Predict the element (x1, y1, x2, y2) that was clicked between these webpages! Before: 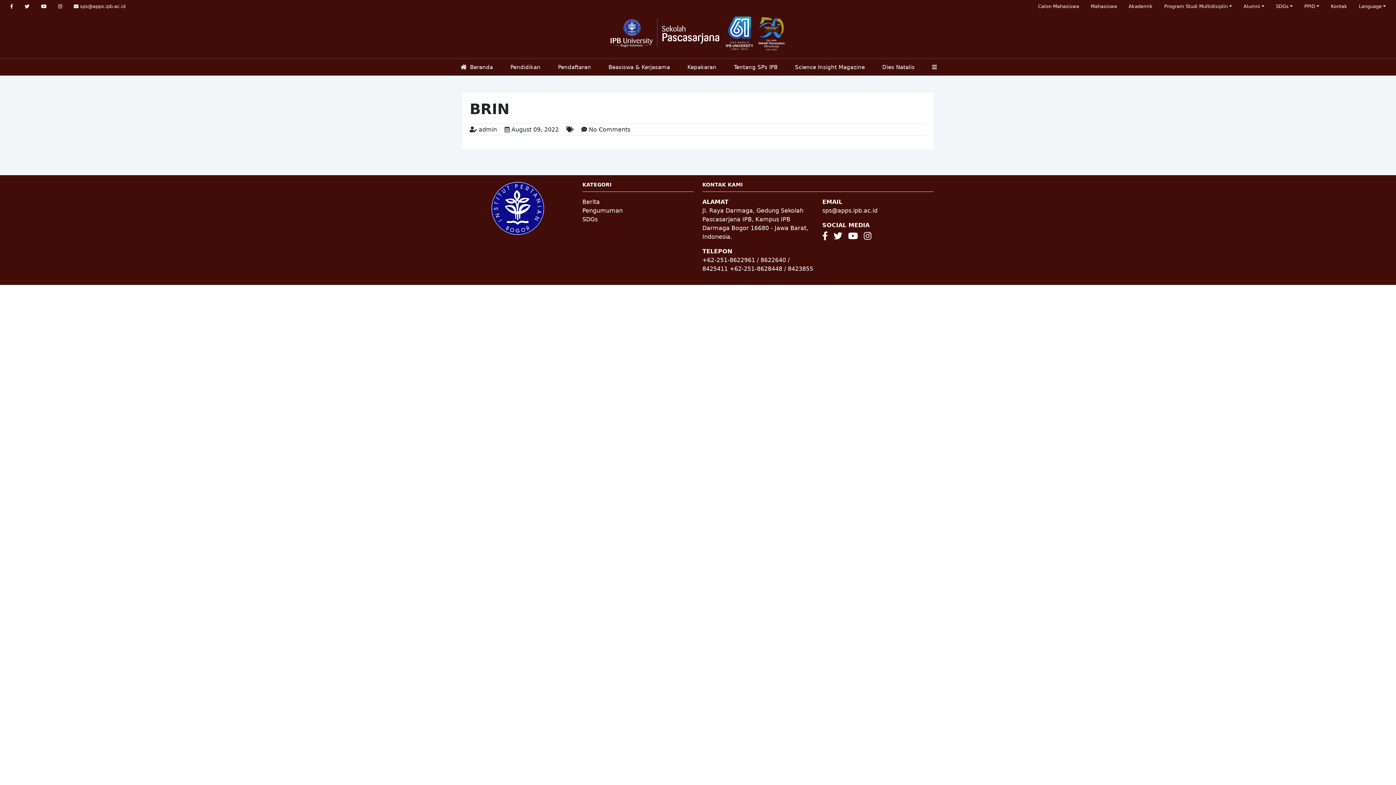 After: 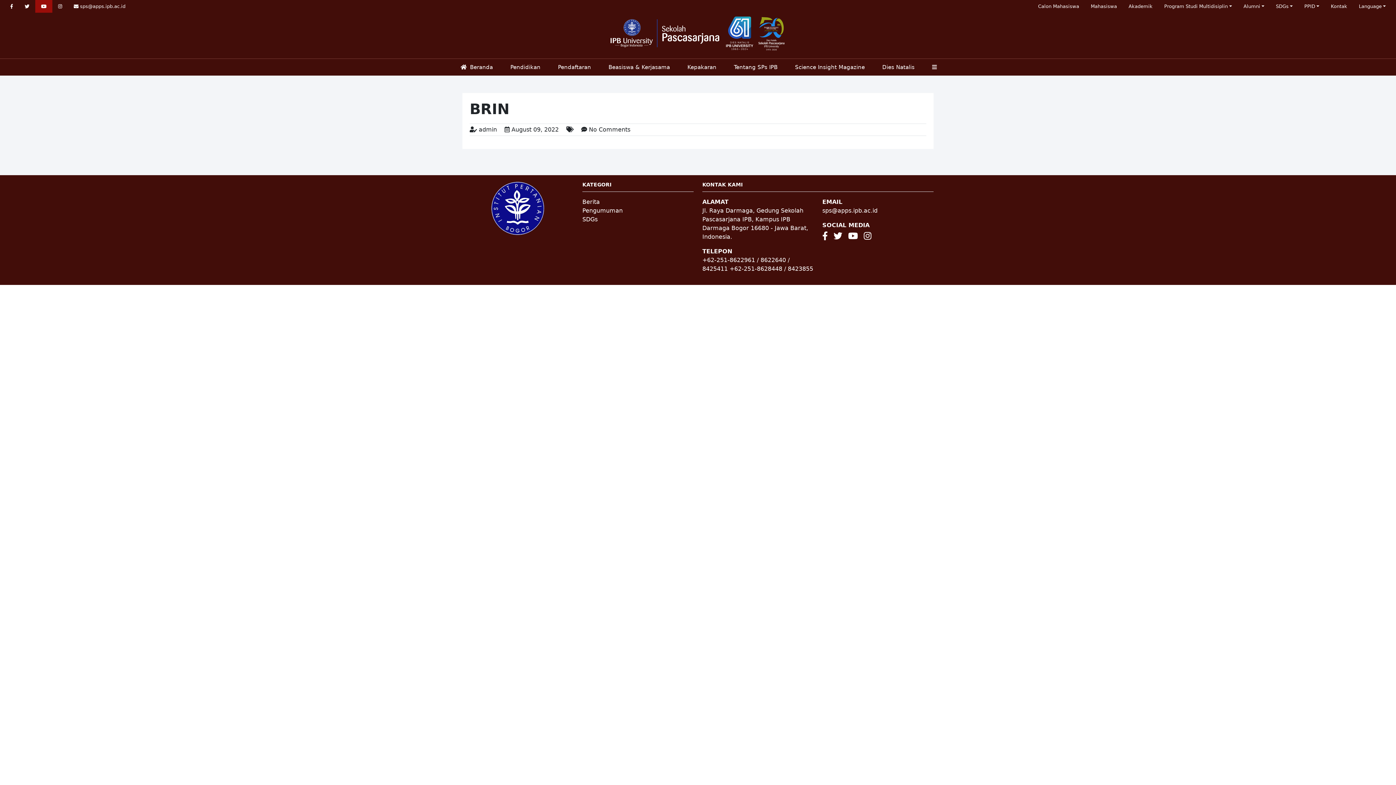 Action: bbox: (35, 0, 52, 12)